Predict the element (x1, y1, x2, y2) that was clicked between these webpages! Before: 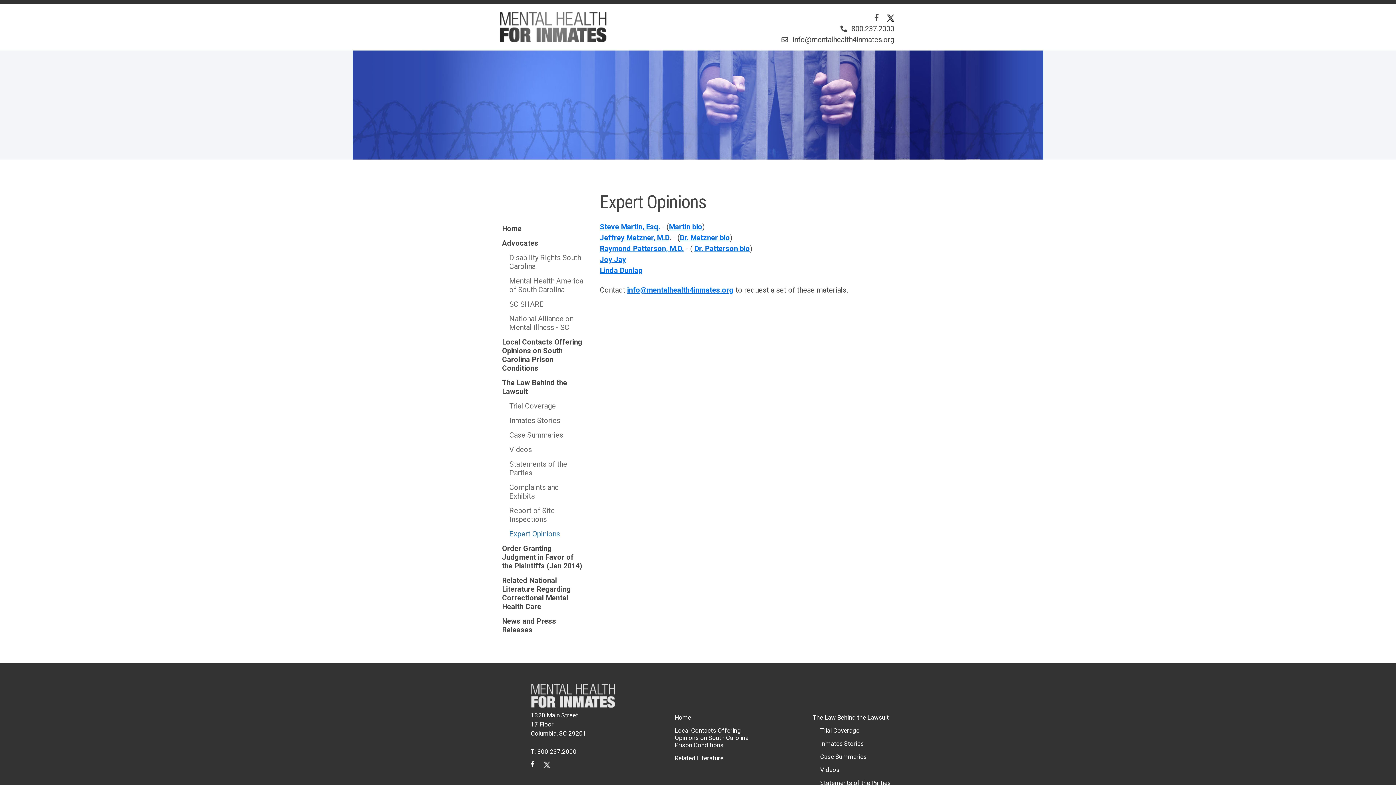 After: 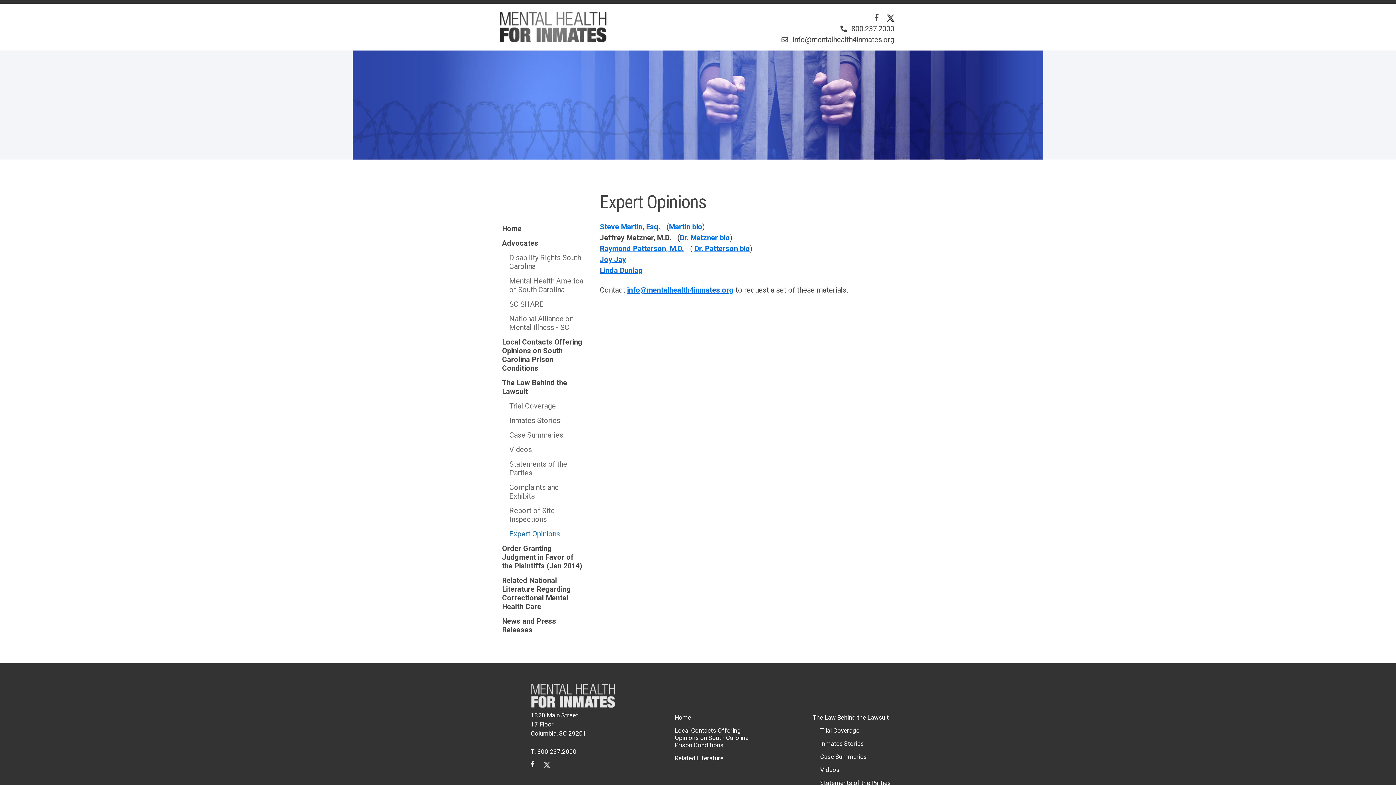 Action: bbox: (600, 233, 669, 242) label: Jeffrey Metzner, M.D